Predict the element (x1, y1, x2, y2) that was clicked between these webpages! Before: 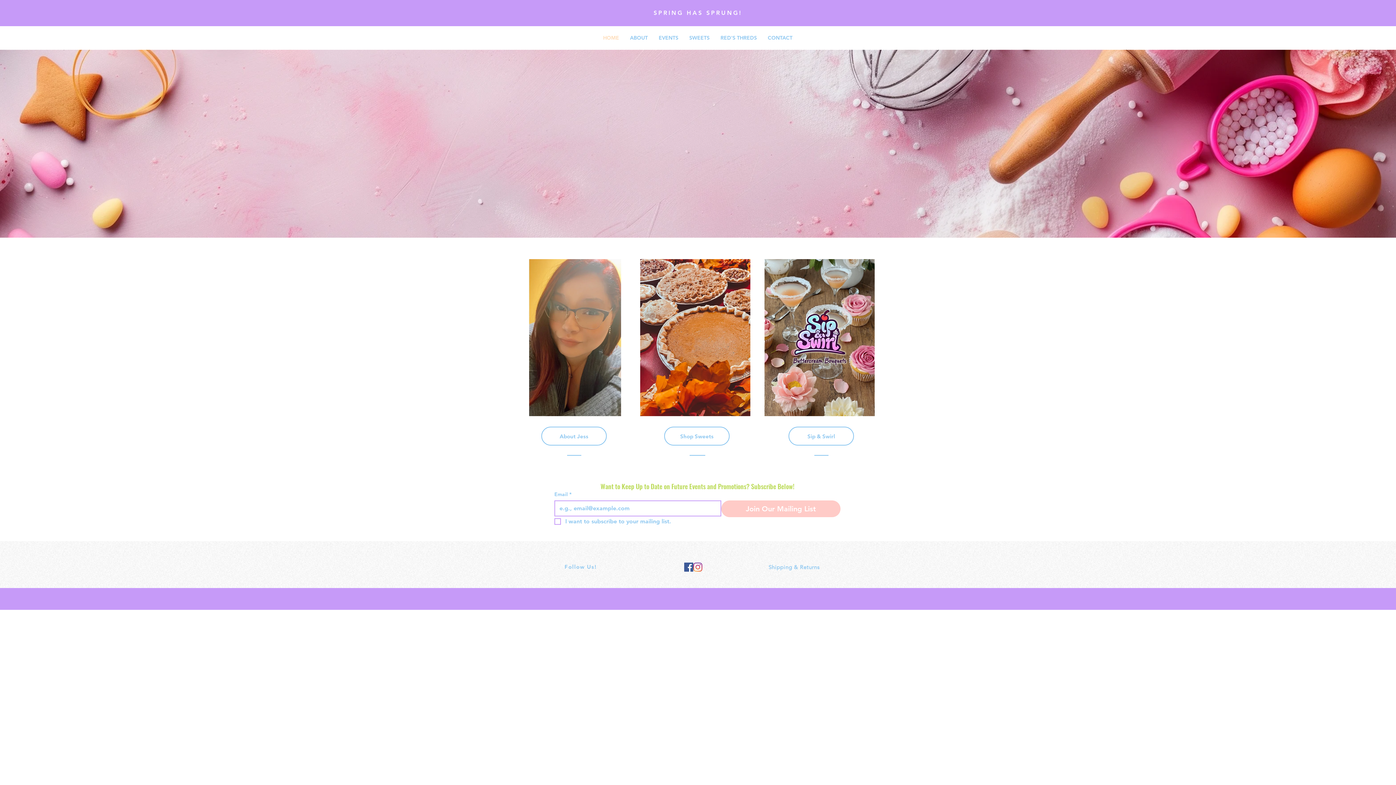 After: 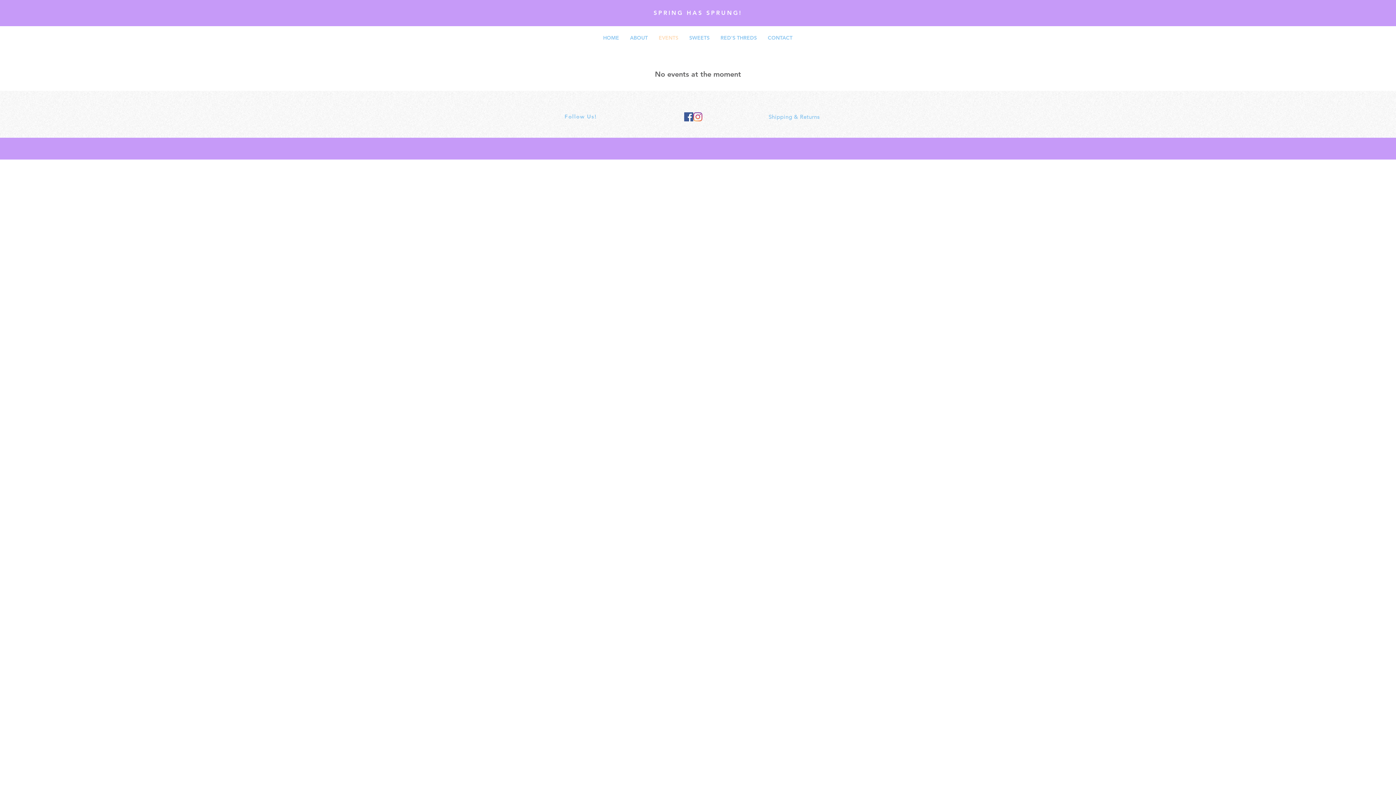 Action: bbox: (788, 426, 854, 445) label: Sip & Swirl